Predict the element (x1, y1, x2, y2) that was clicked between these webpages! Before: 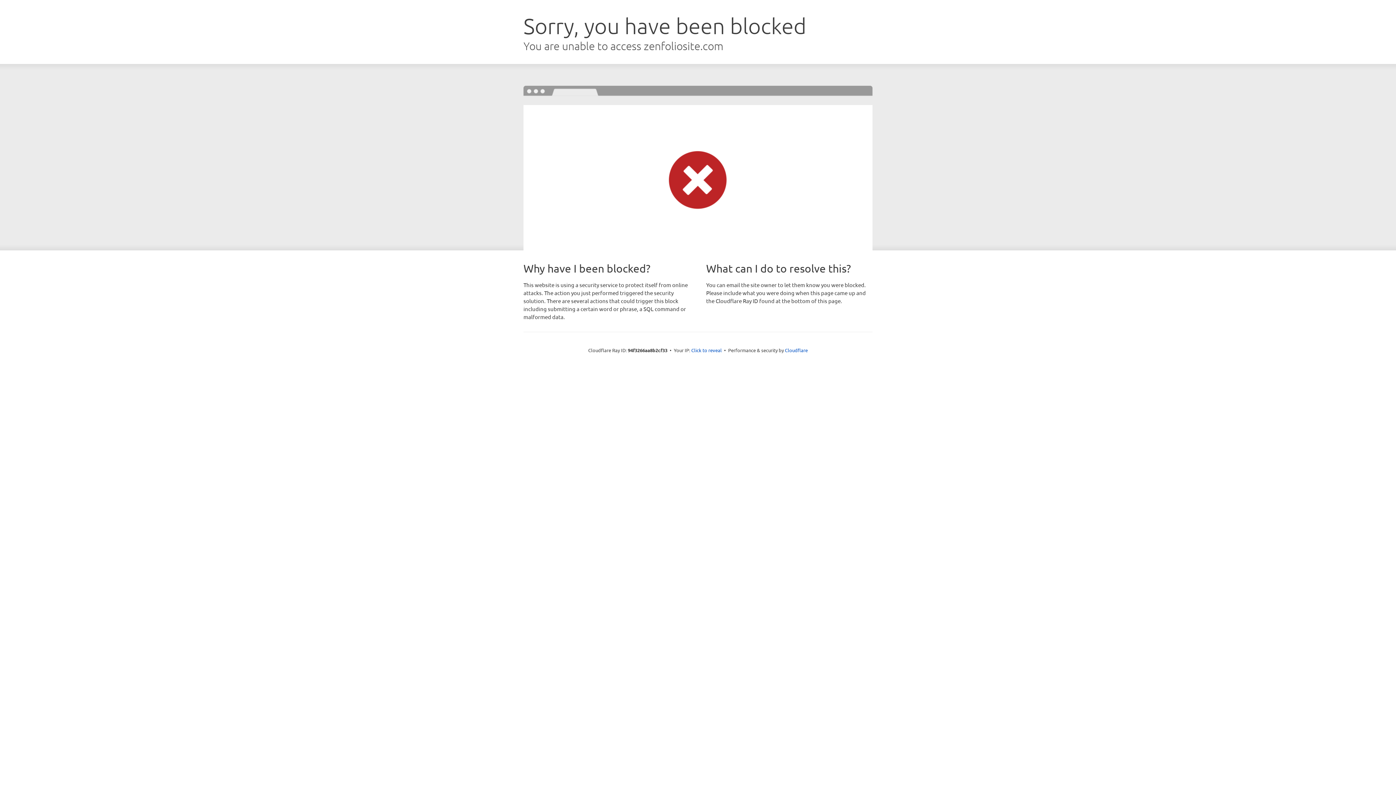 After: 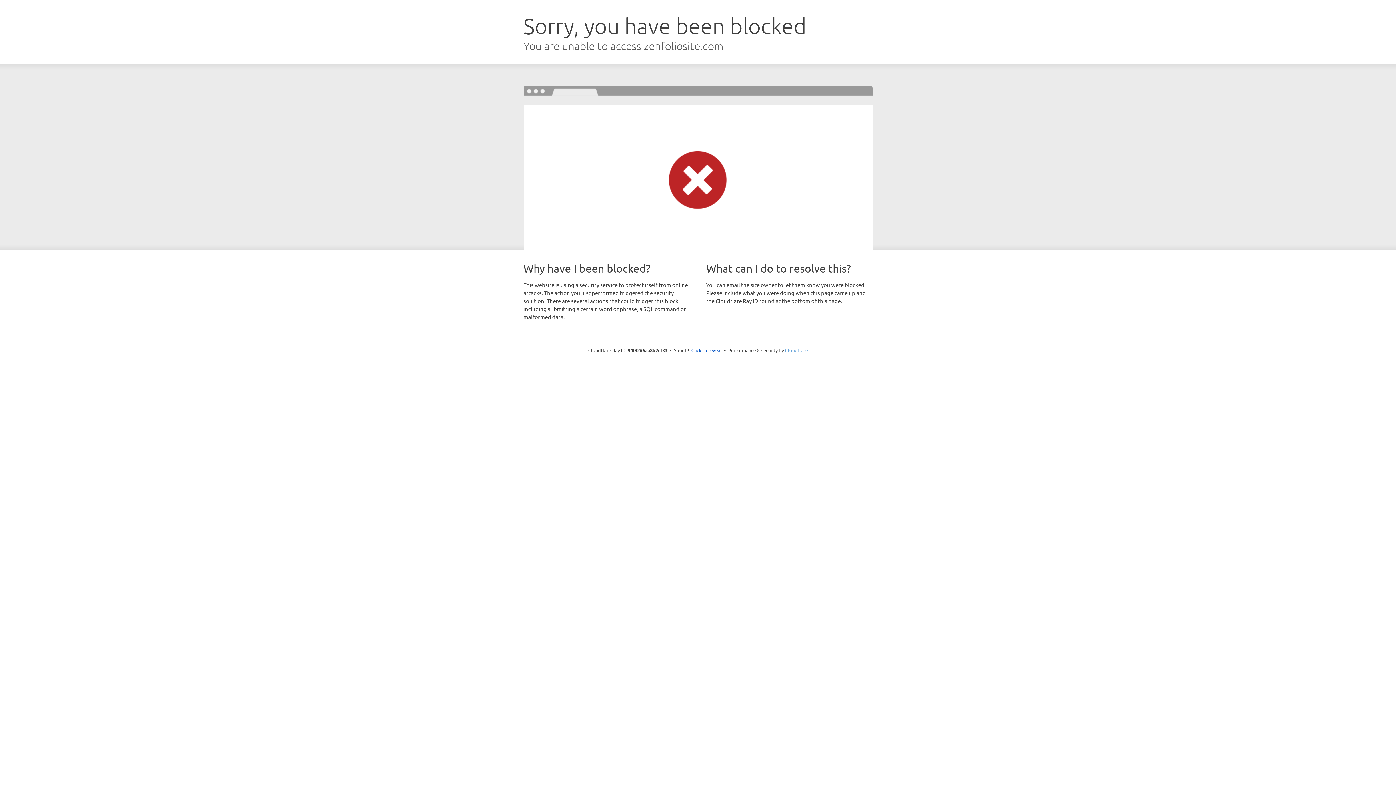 Action: label: Cloudflare bbox: (785, 347, 808, 353)